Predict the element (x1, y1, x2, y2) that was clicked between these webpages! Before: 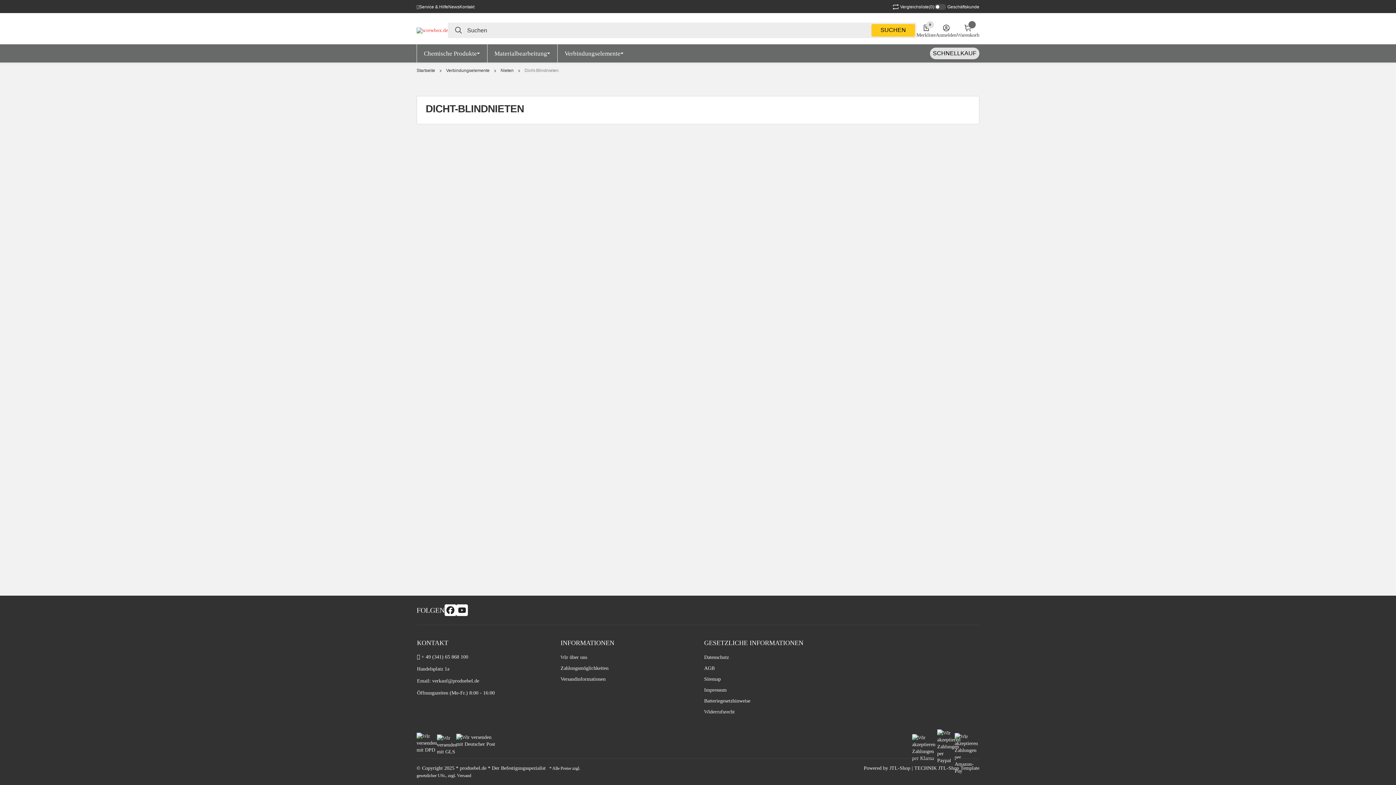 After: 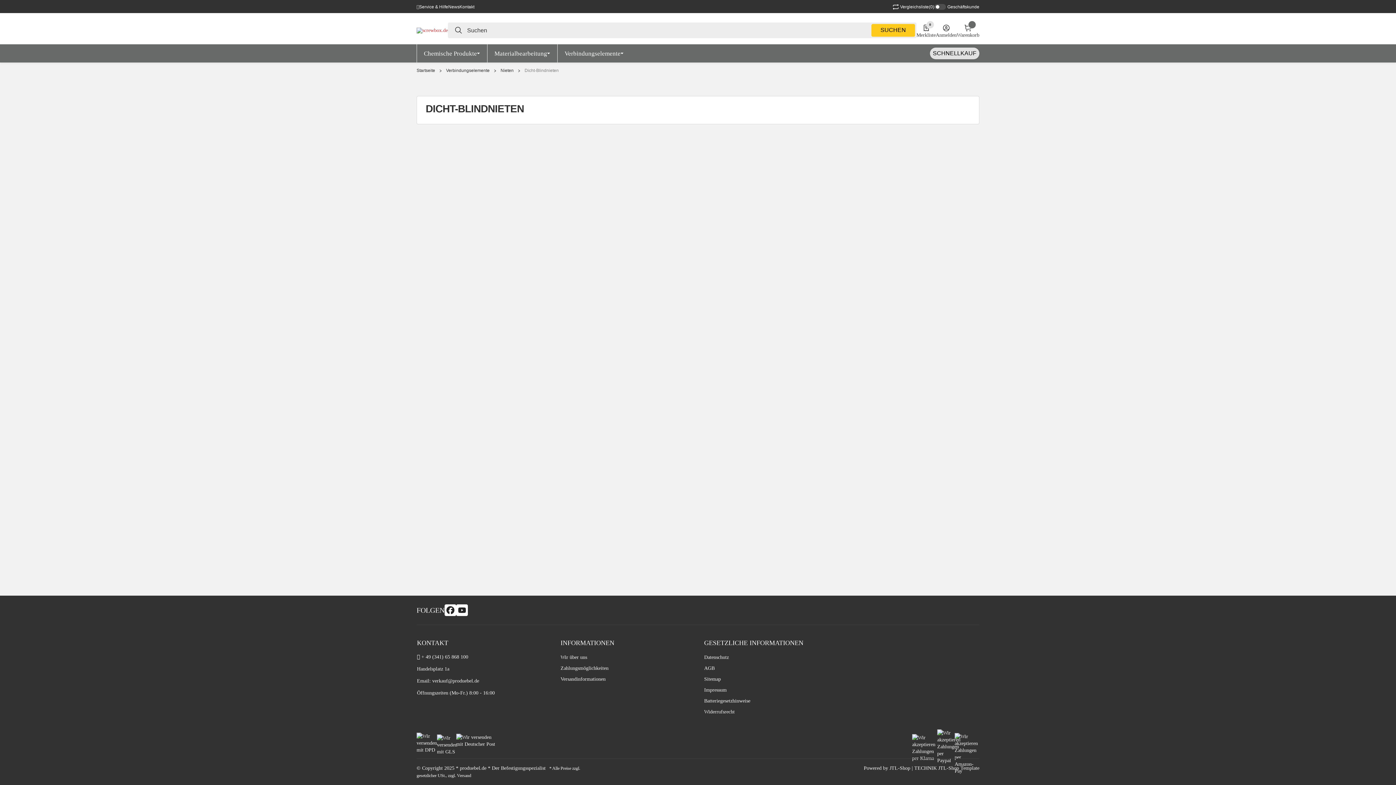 Action: label: @produebel.de bbox: (448, 678, 479, 684)